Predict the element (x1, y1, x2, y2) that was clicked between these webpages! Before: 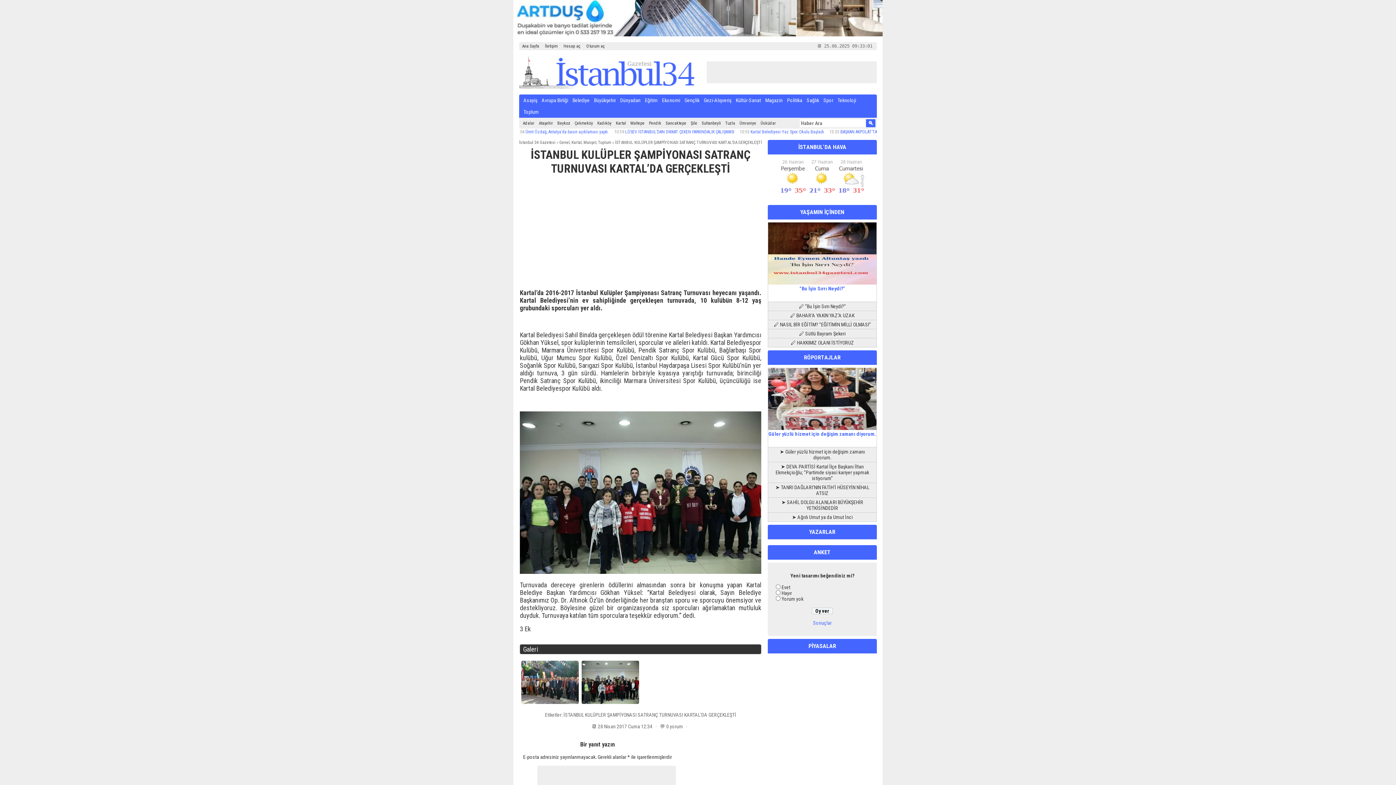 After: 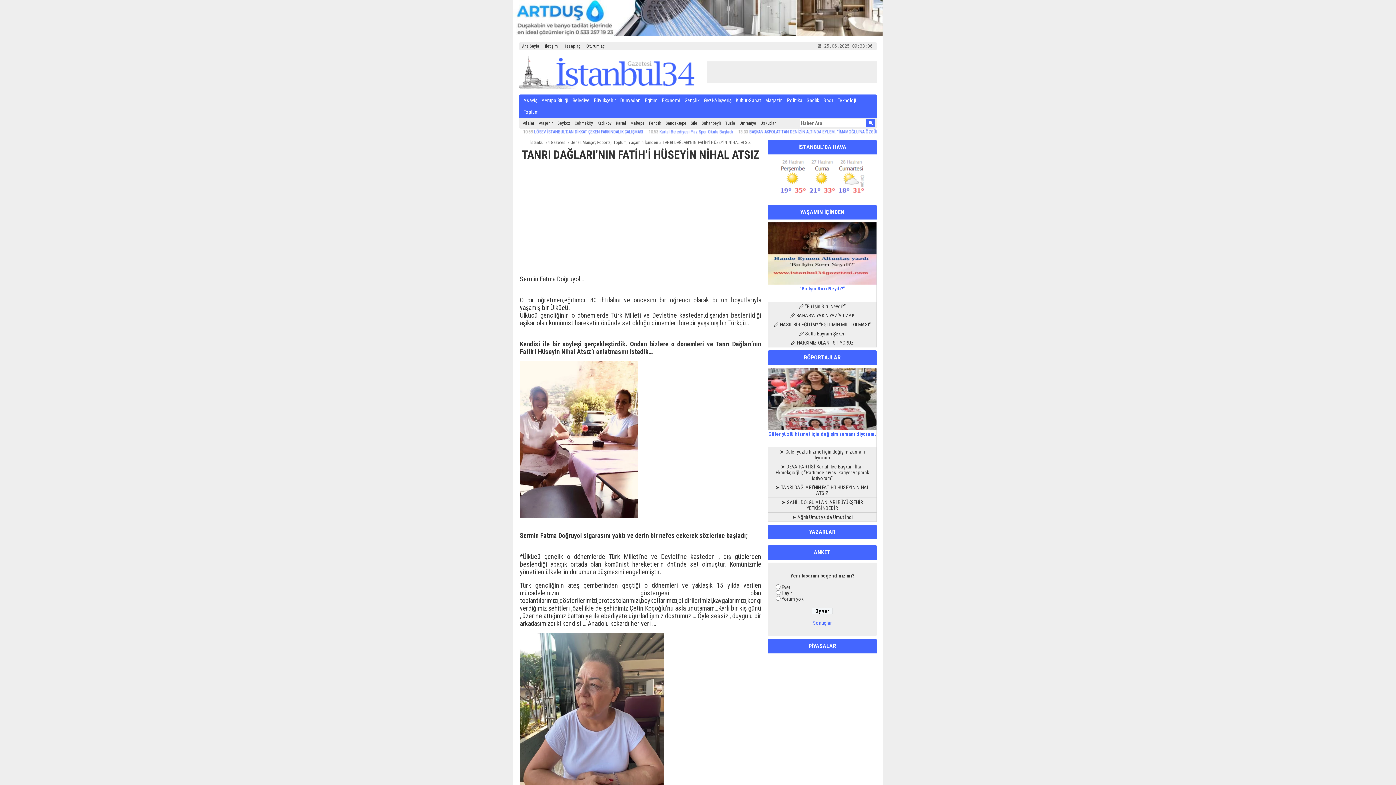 Action: label: ➤ TANRI DAĞLARI’NIN FATİH’İ HÜSEYİN NİHAL ATSIZ bbox: (768, 483, 876, 497)